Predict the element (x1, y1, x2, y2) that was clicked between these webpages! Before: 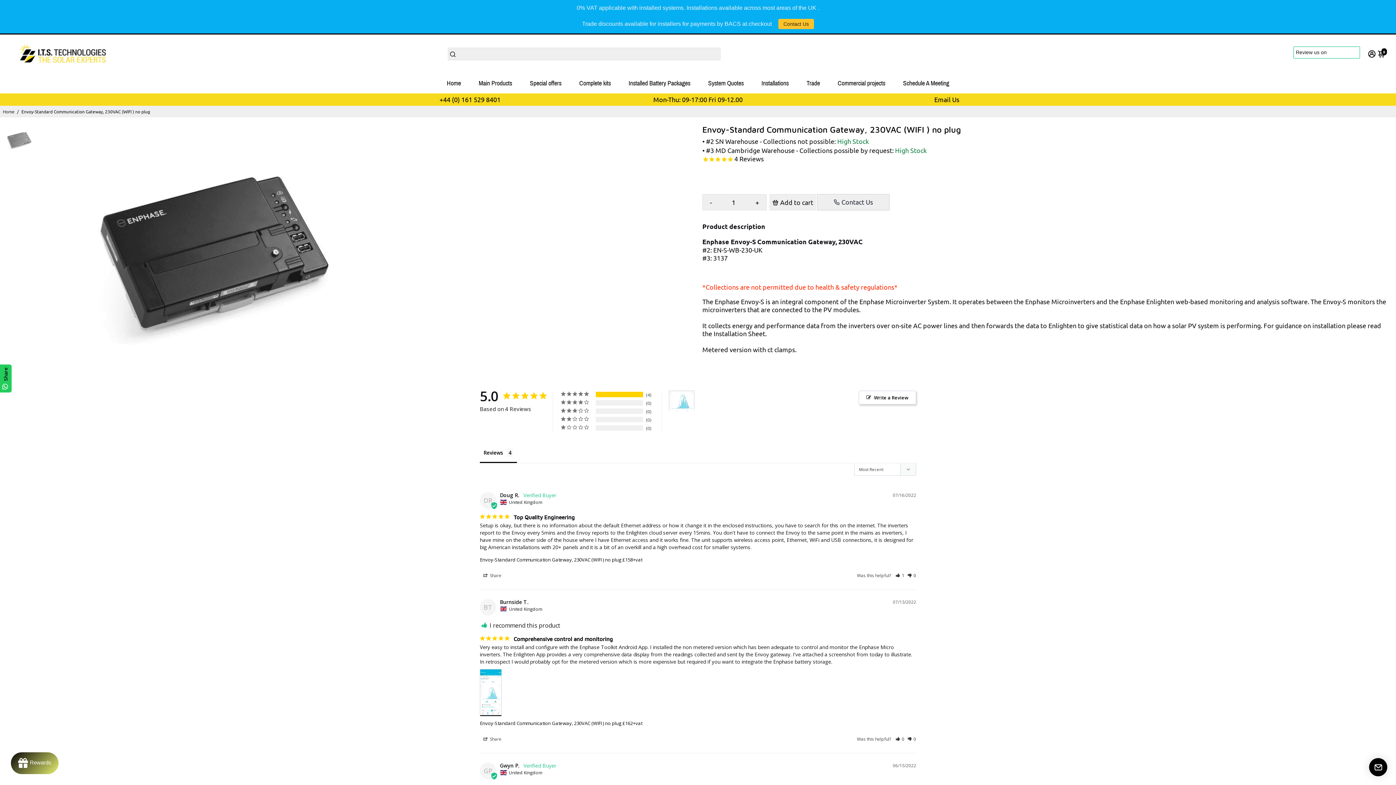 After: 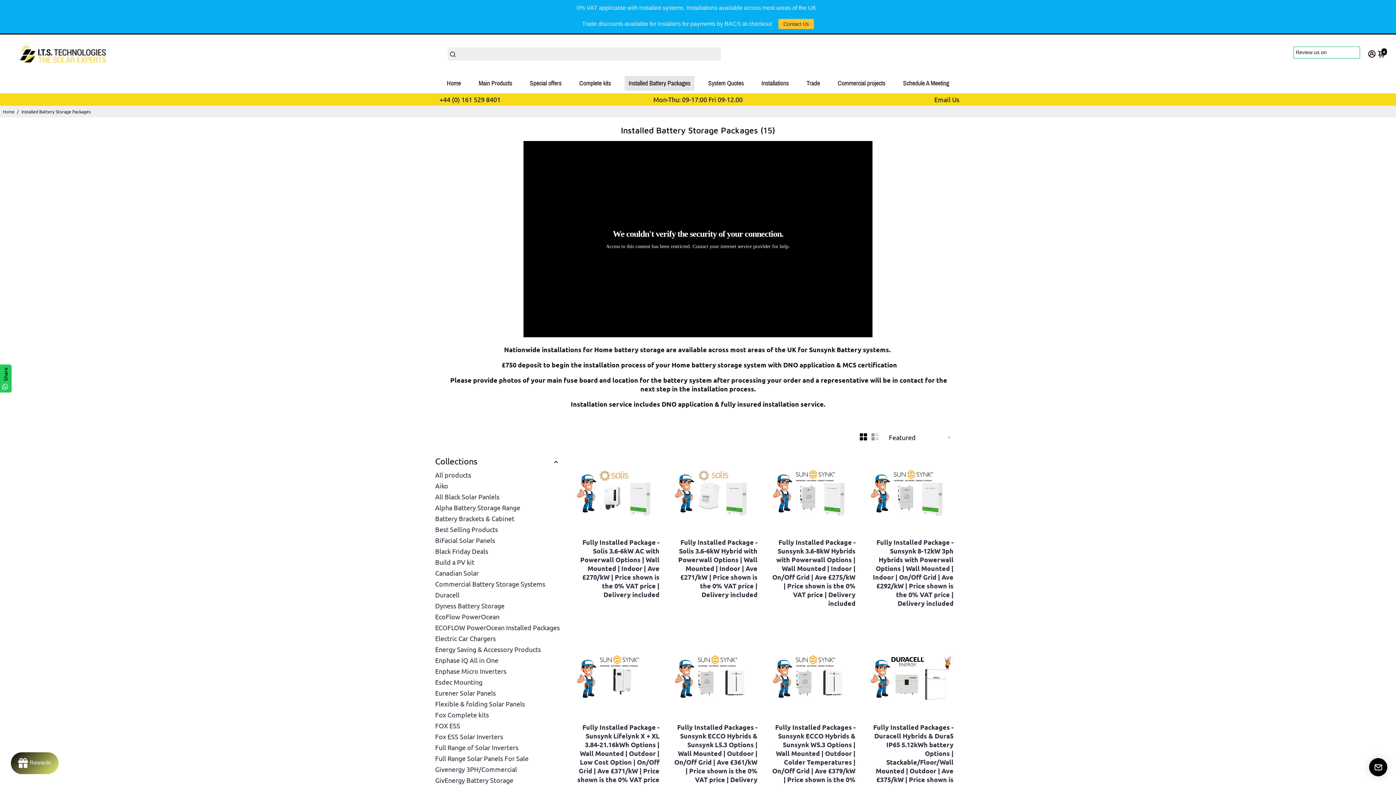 Action: label: Installed Battery Packages bbox: (621, 73, 697, 93)